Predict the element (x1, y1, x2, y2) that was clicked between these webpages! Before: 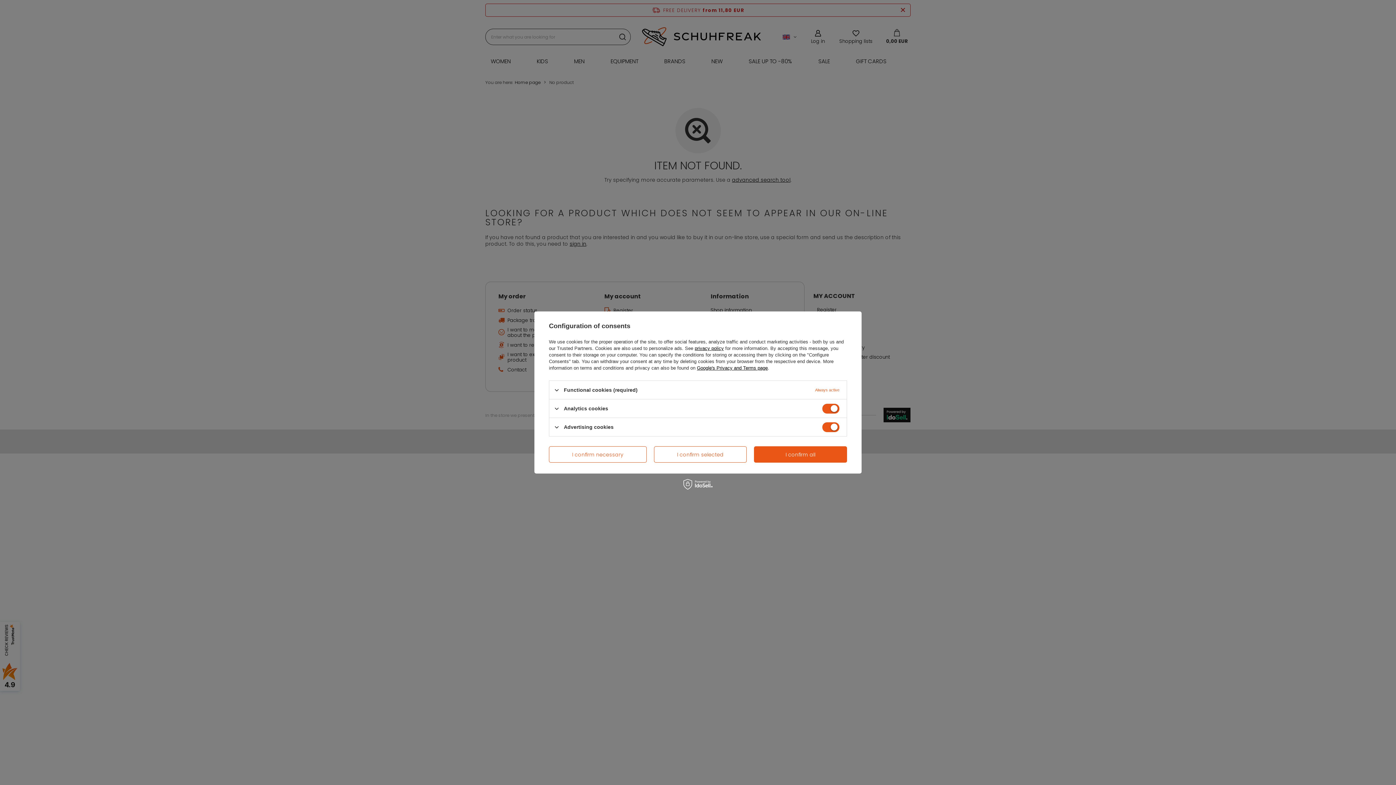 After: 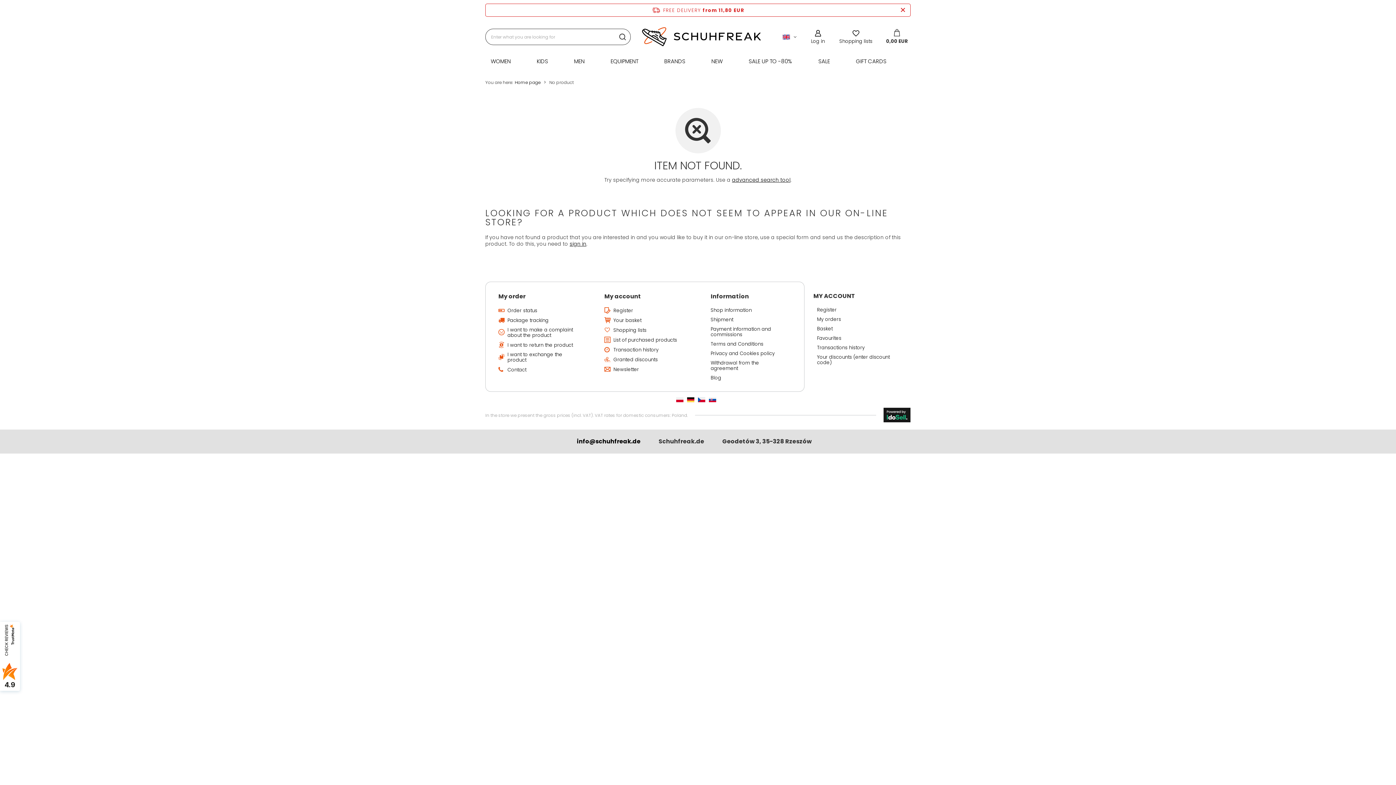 Action: bbox: (654, 446, 747, 462) label: I confirm selected